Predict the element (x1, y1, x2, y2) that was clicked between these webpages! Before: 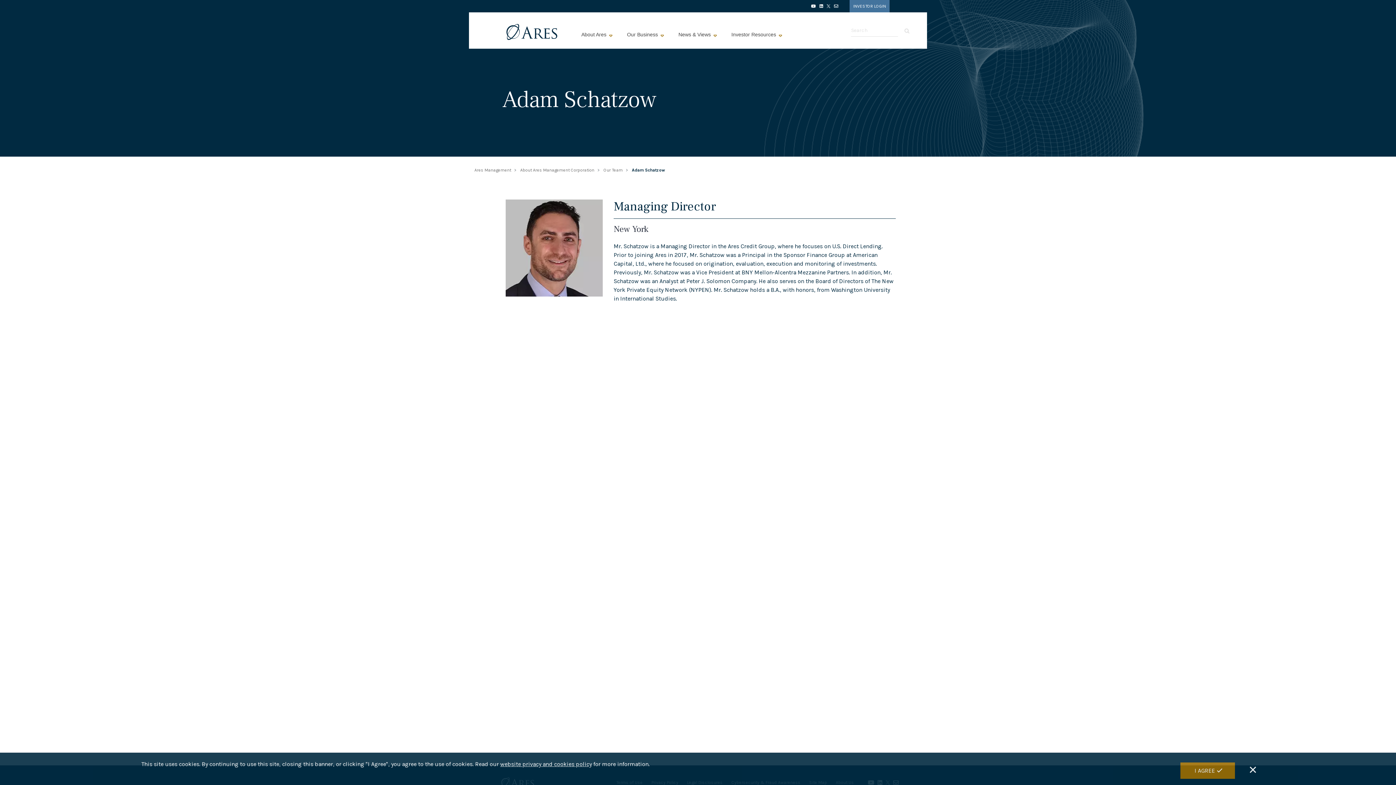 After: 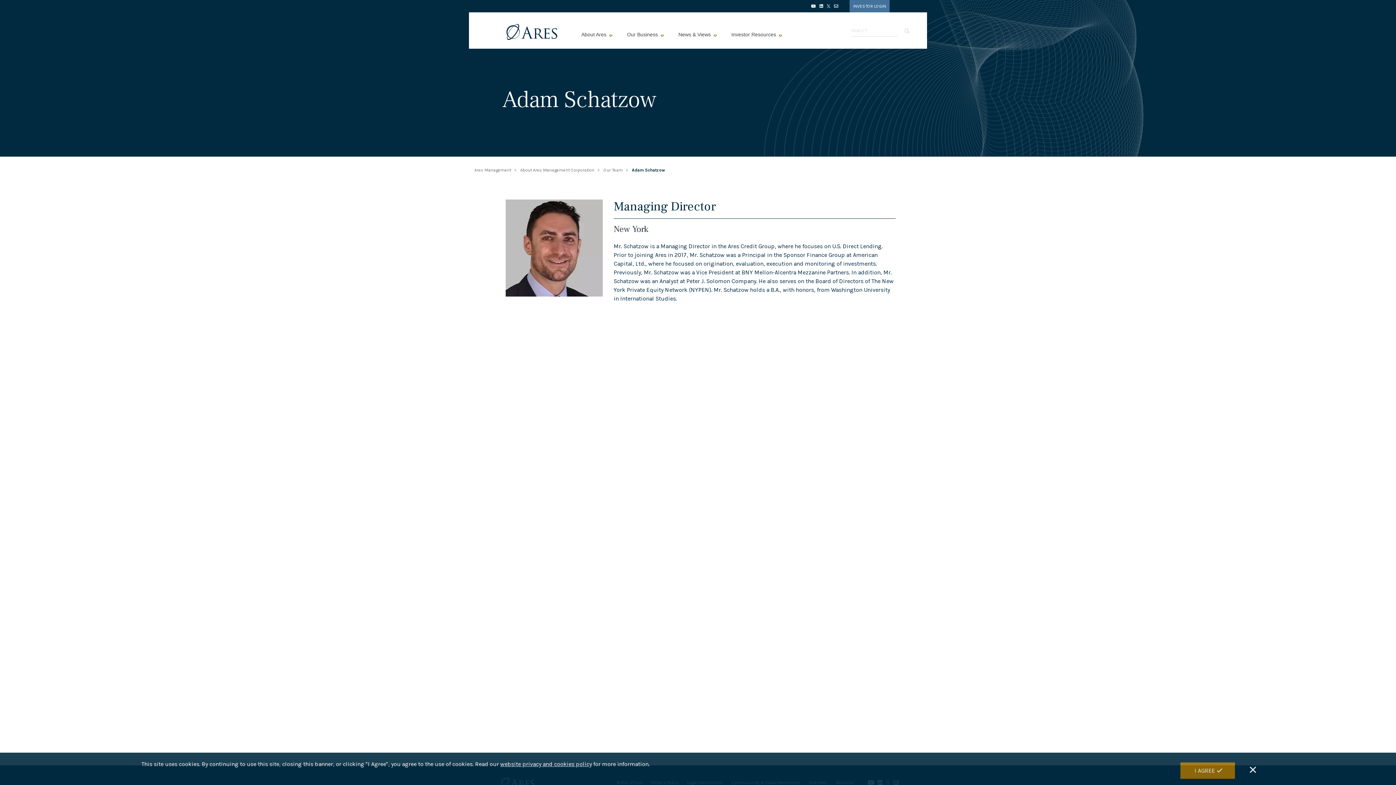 Action: bbox: (849, 0, 889, 13) label: INVESTOR LOGIN